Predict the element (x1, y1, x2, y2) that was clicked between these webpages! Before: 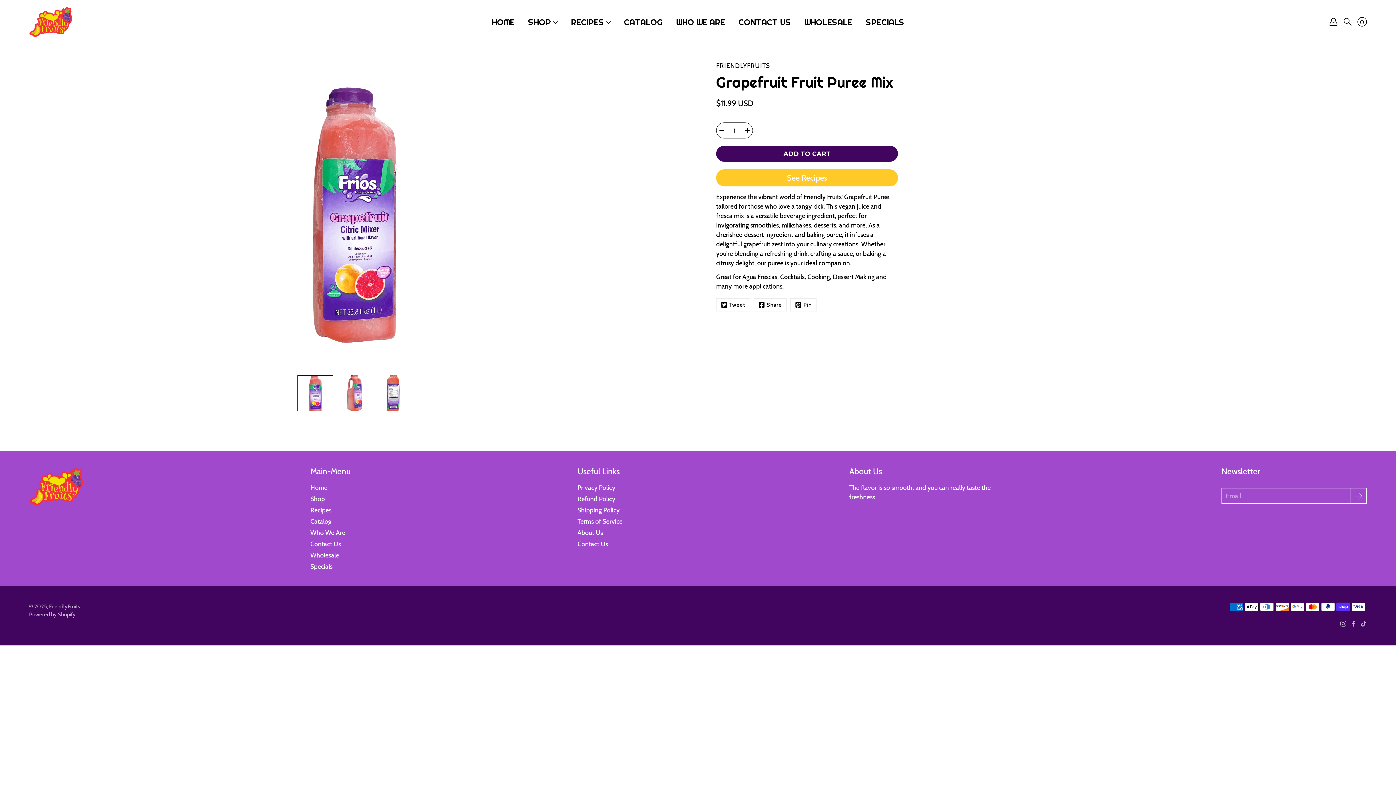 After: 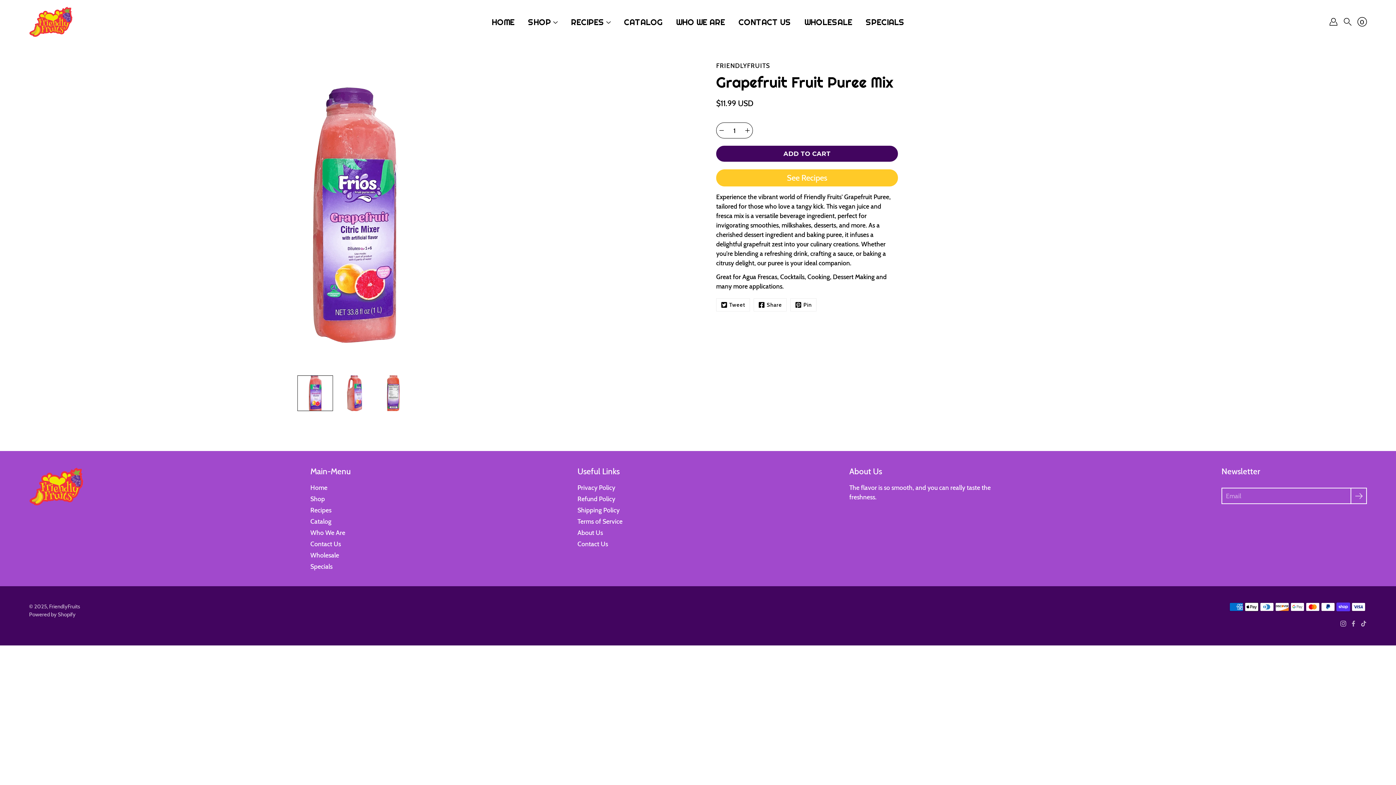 Action: bbox: (716, 122, 727, 138) label: Decrease